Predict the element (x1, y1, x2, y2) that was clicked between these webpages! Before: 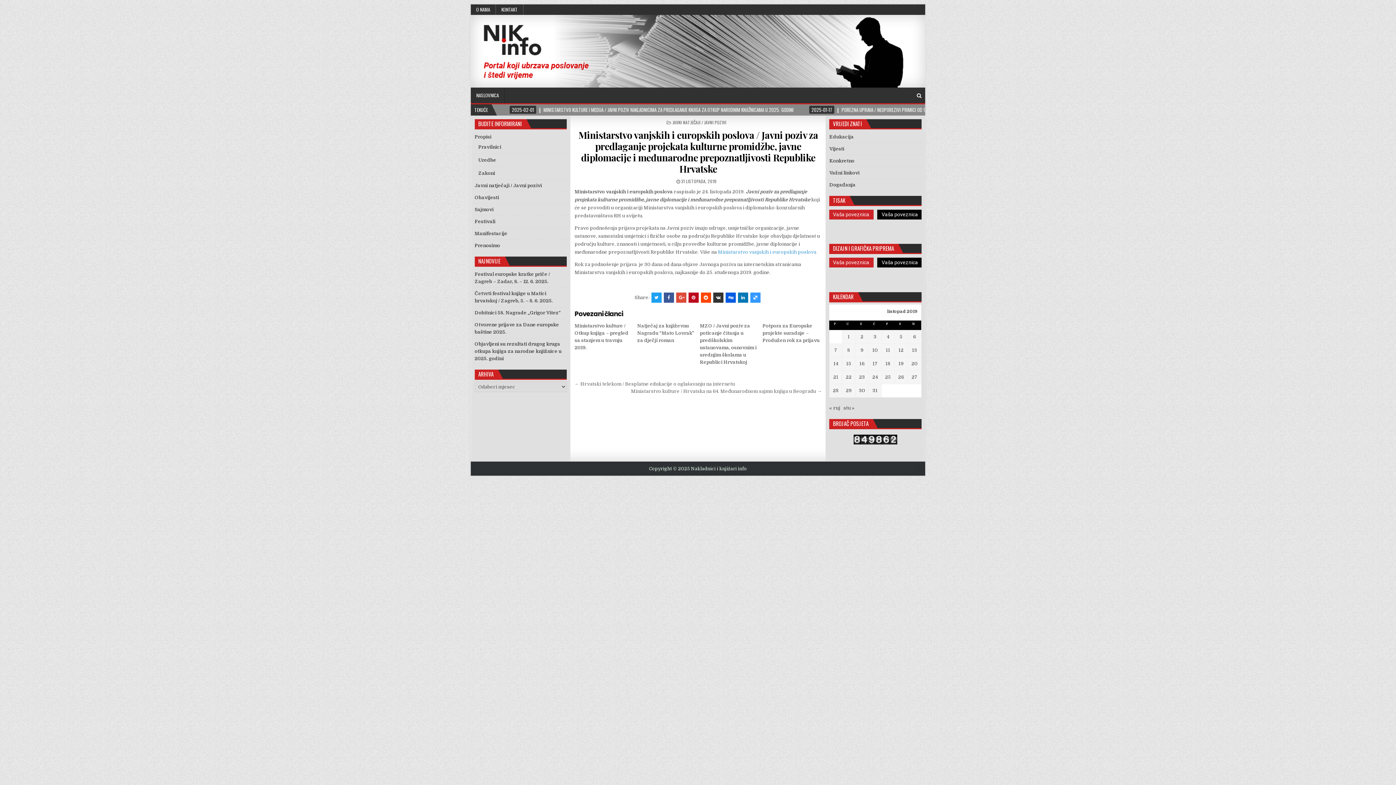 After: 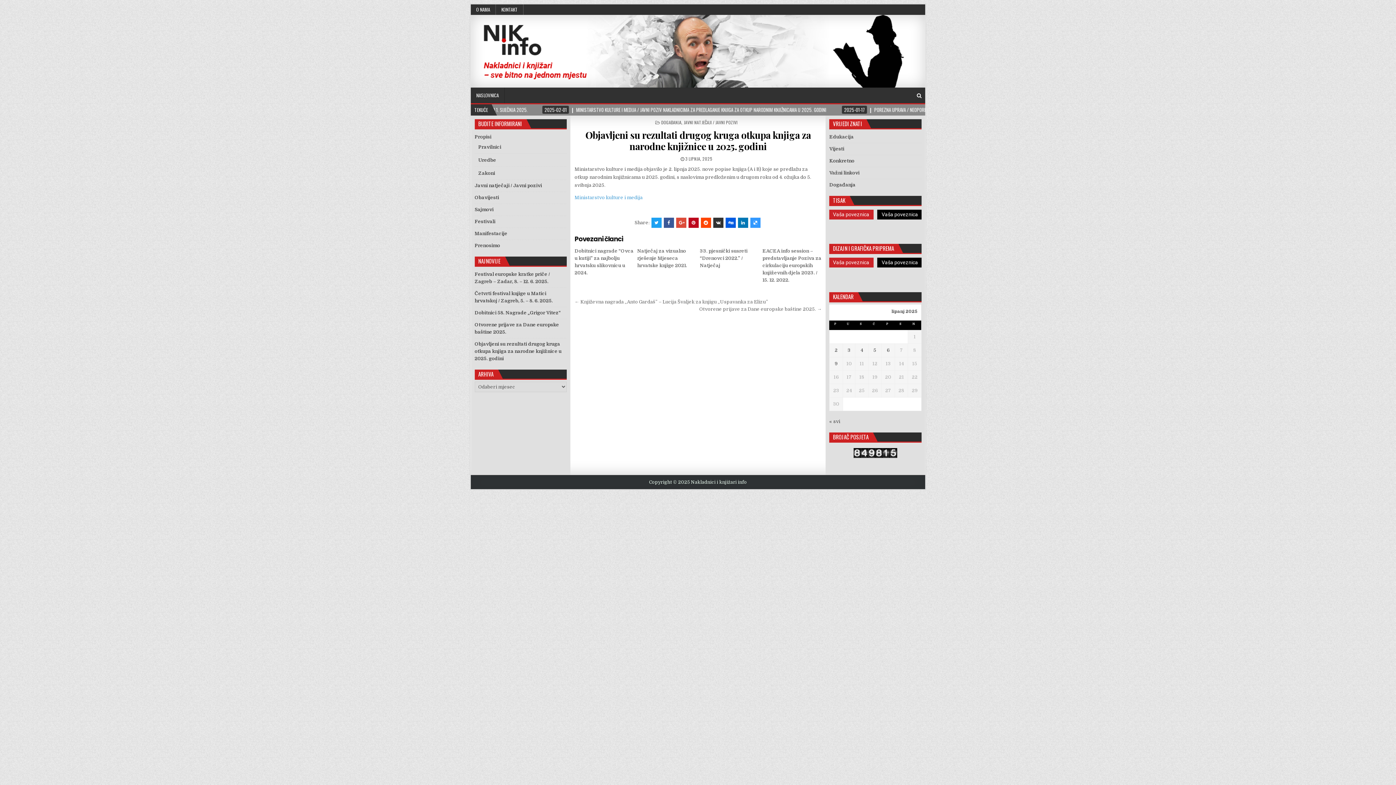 Action: label: Objavljeni su rezultati drugog kruga otkupa knjiga za narodne knjižnice u 2025. godini bbox: (474, 341, 561, 361)